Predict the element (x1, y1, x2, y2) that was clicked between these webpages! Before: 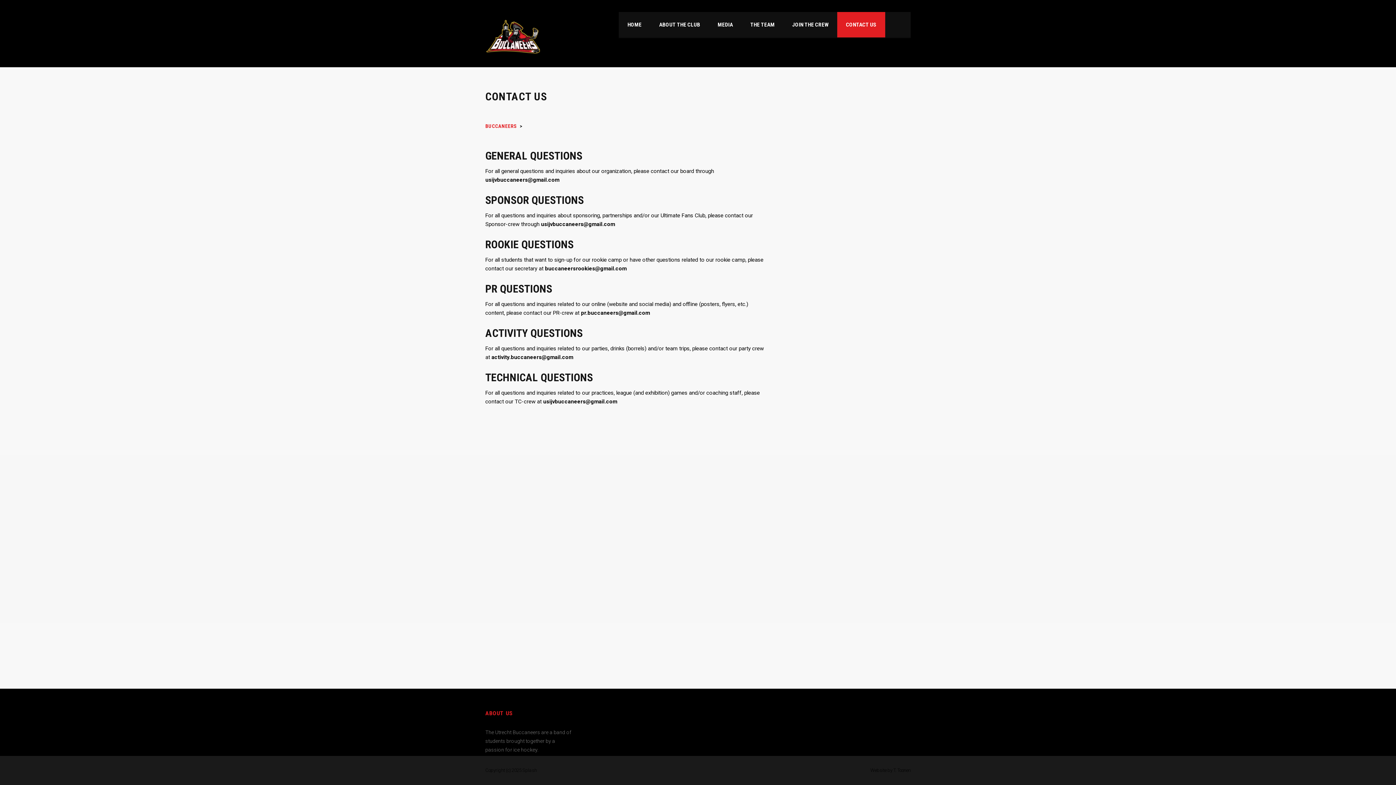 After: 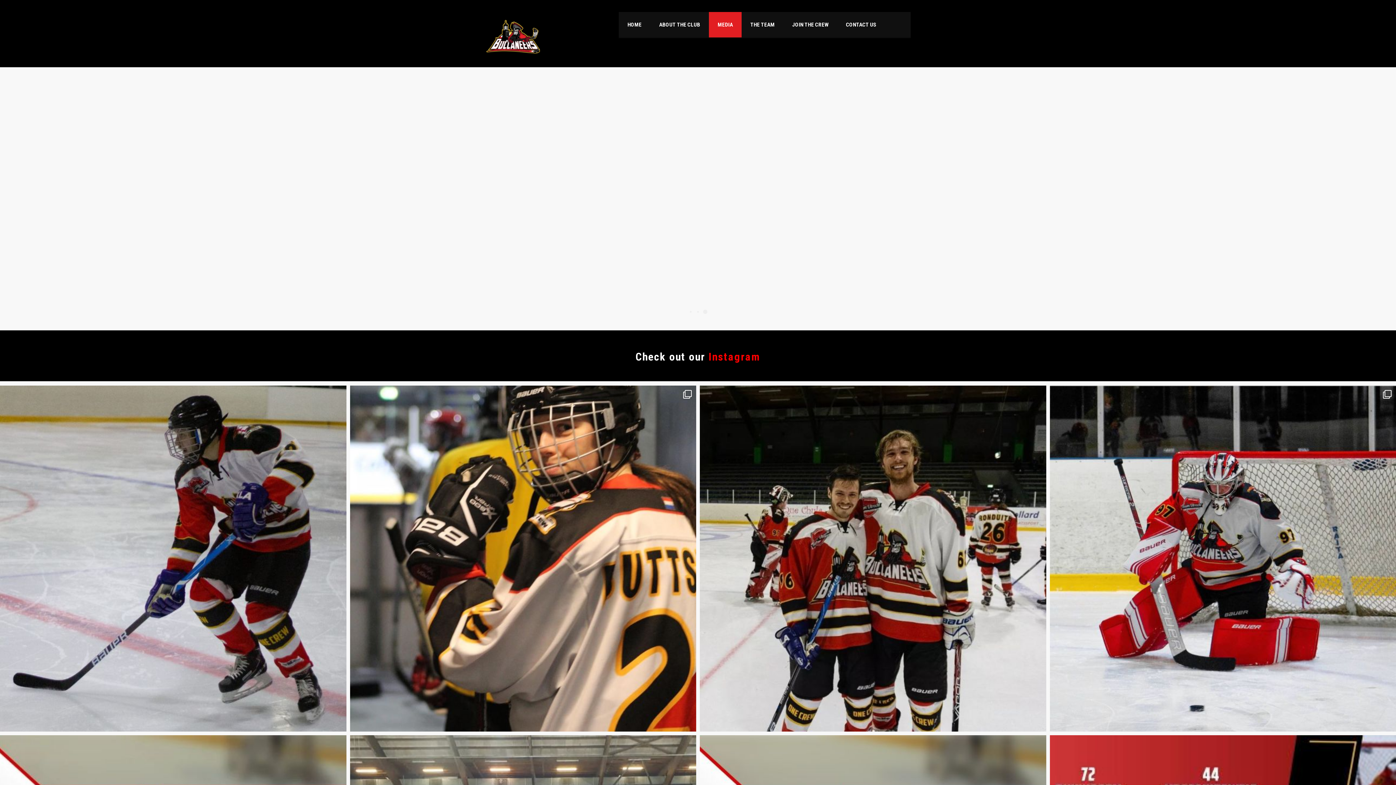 Action: label: MEDIA bbox: (709, 12, 741, 37)